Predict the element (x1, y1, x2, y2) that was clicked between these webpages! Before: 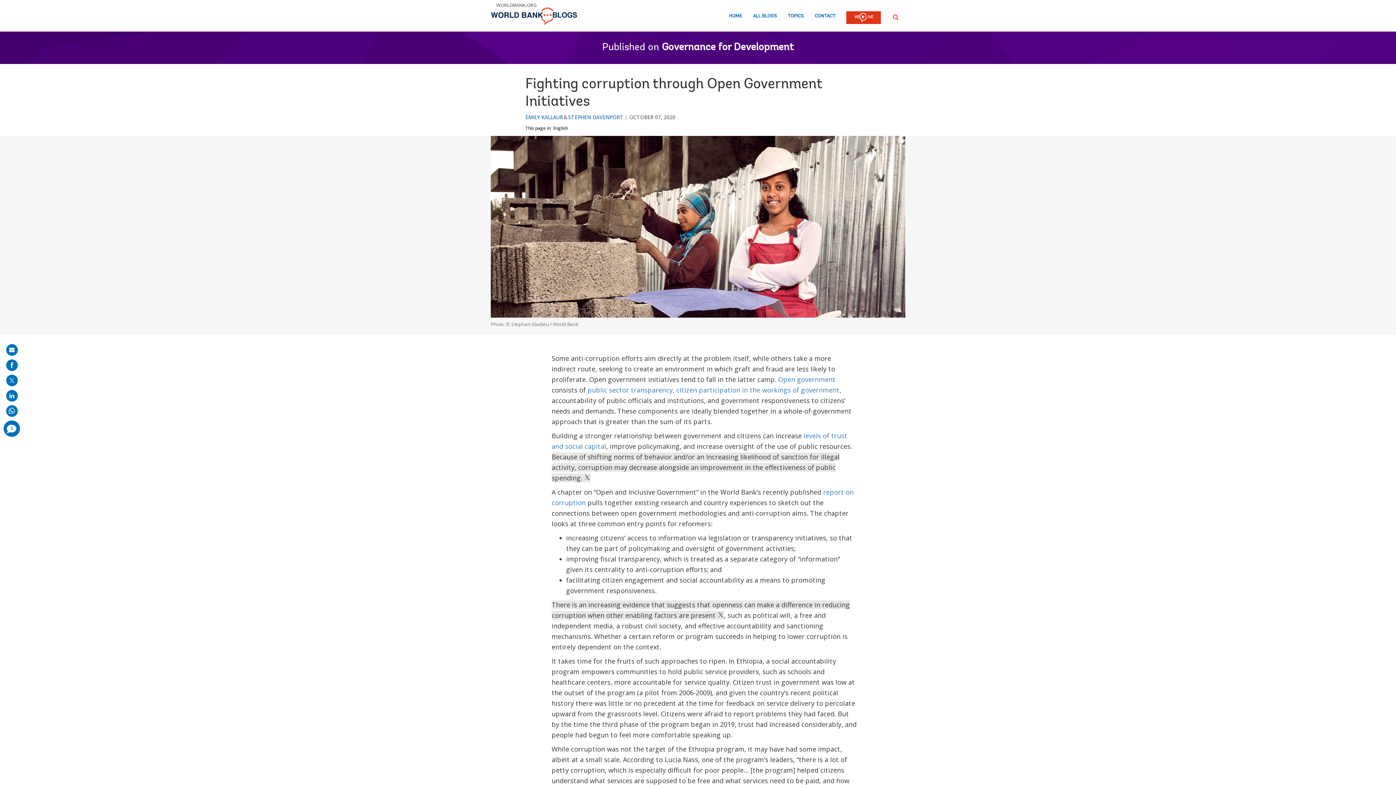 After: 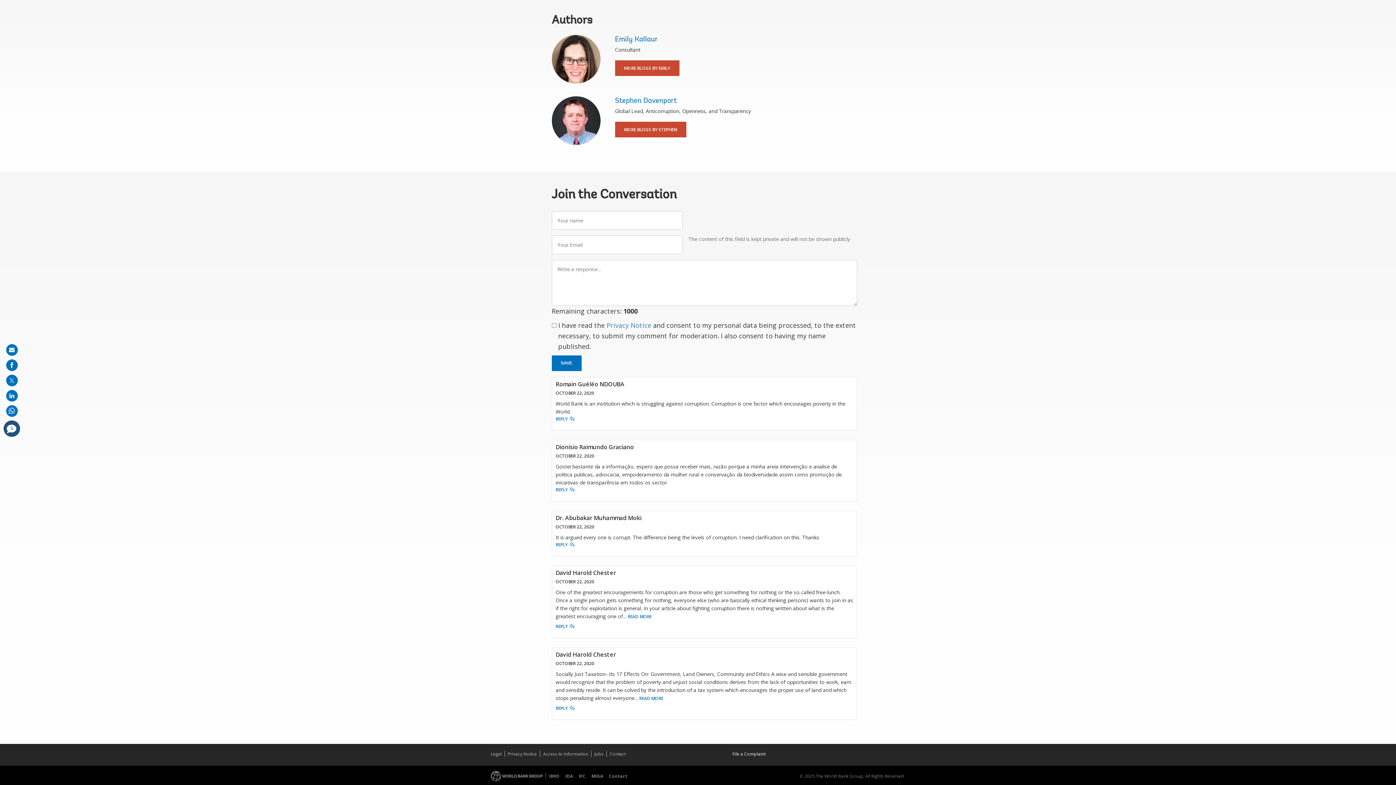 Action: bbox: (3, 420, 20, 437) label: share comment